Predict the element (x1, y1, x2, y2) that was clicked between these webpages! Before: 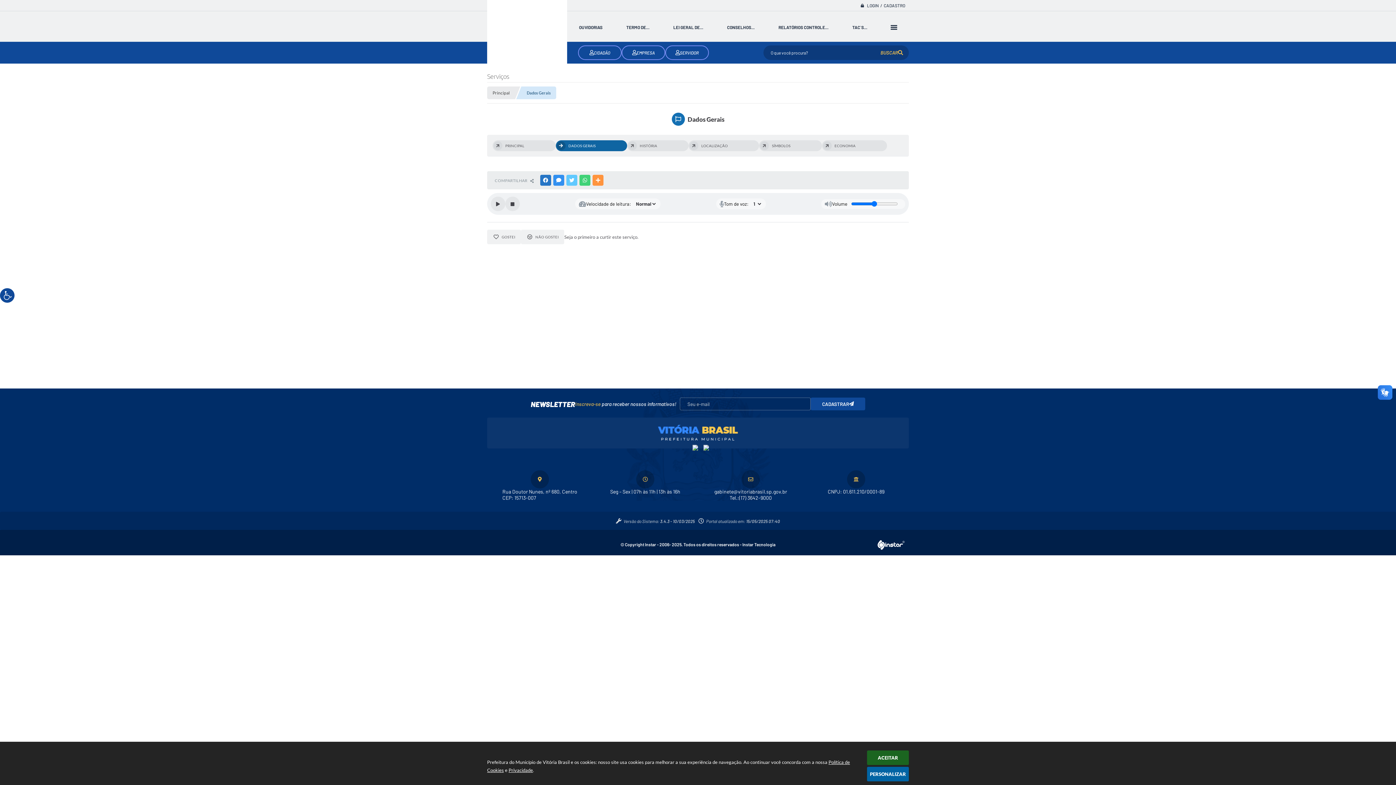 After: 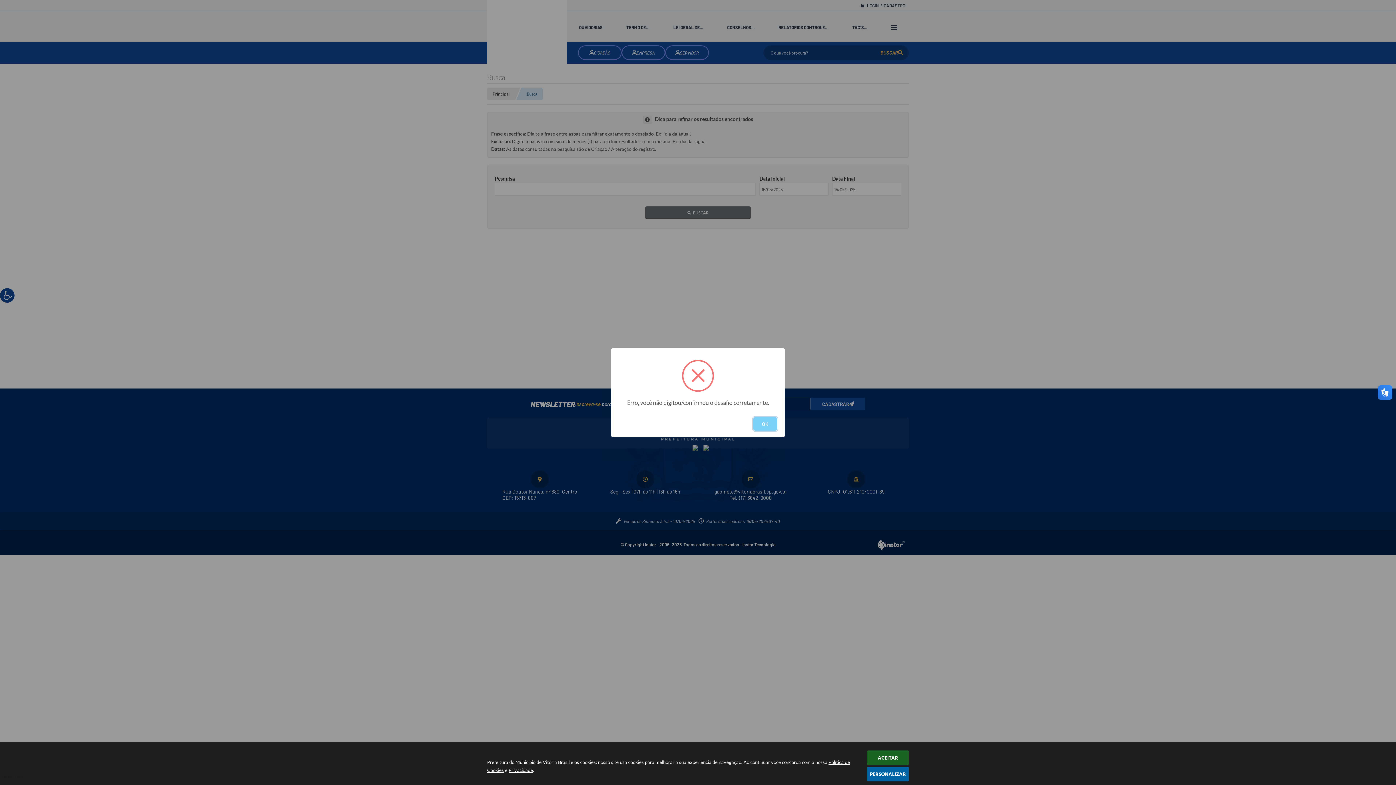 Action: bbox: (698, 518, 780, 523) label:  Portal atualizado em: 15/05/2025 07:40